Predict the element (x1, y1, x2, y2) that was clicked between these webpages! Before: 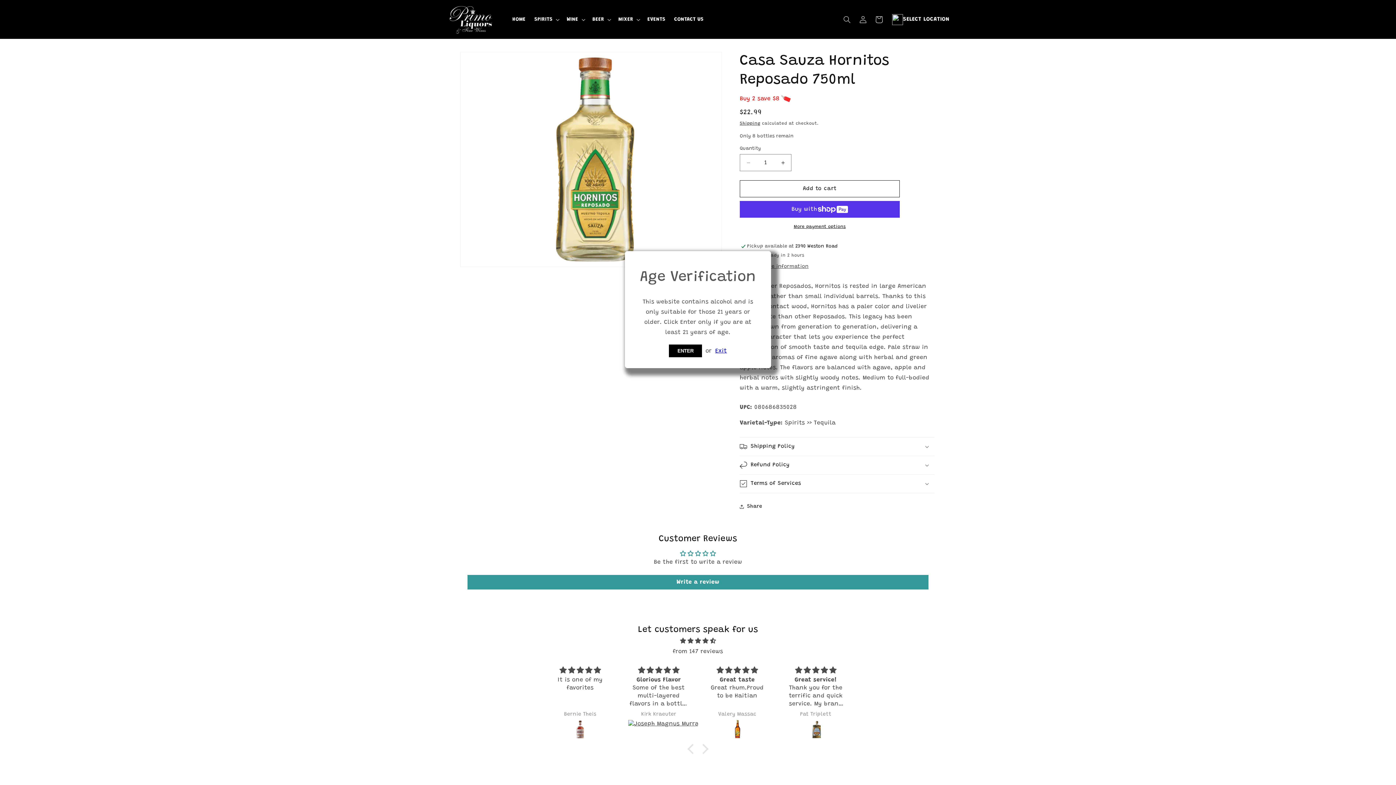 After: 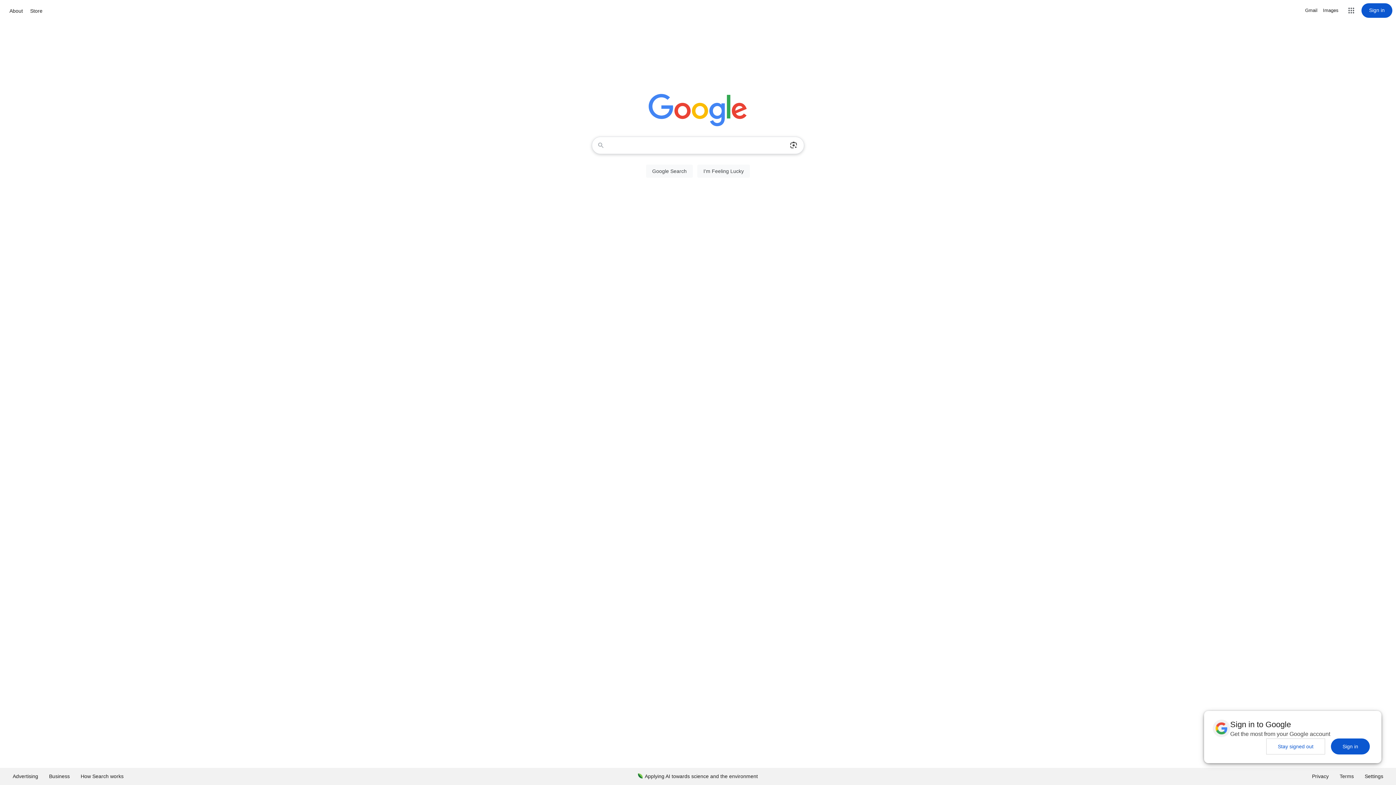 Action: bbox: (715, 348, 727, 354) label: Exit